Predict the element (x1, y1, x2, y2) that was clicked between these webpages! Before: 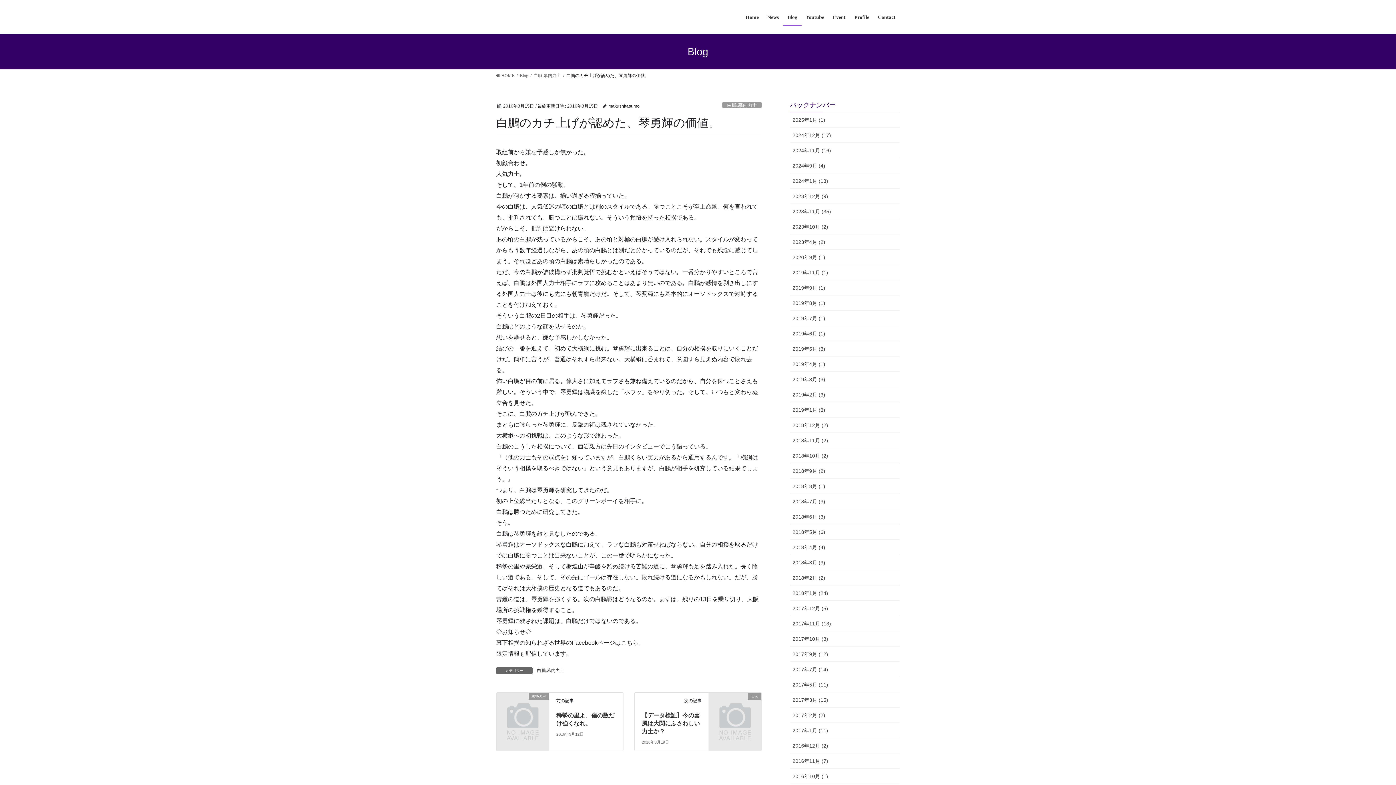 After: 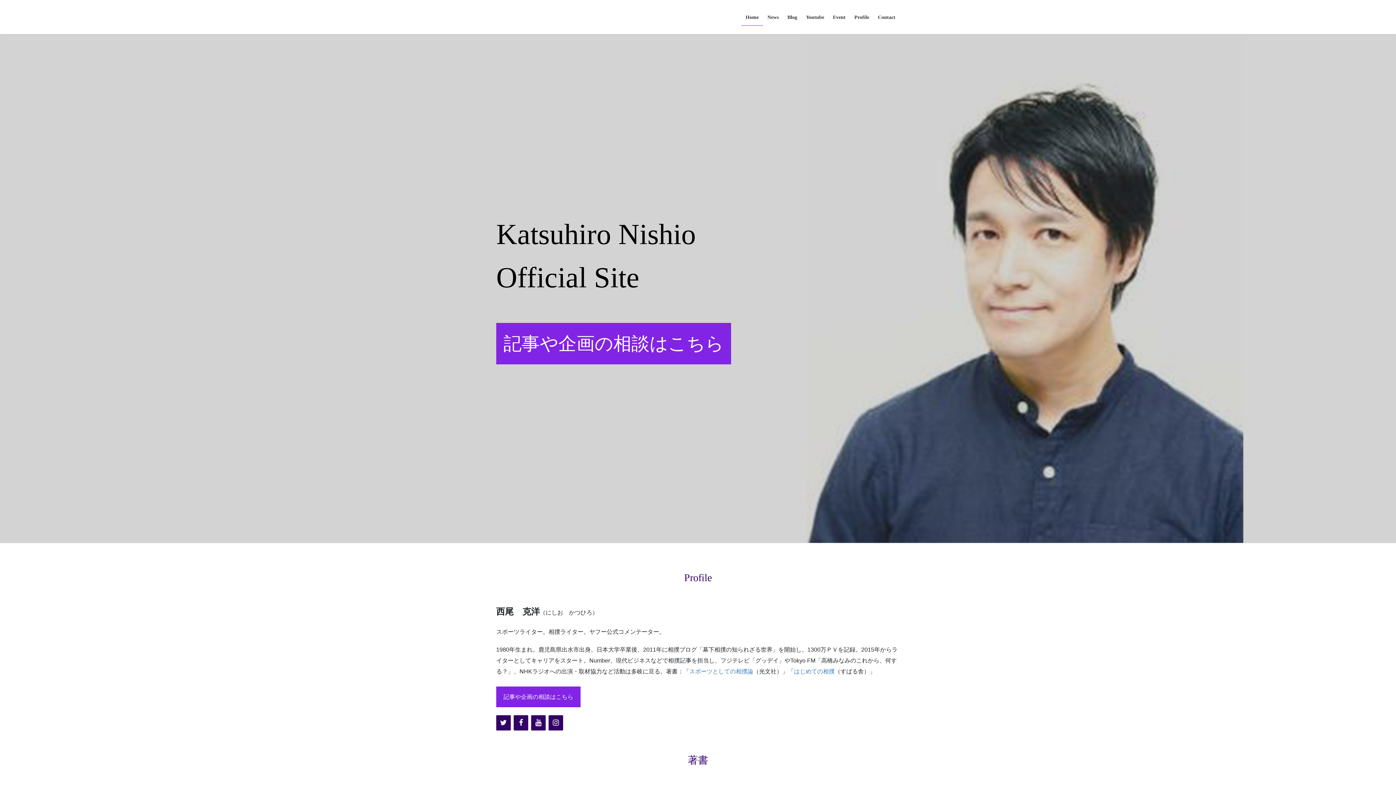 Action: label:  HOME bbox: (496, 72, 514, 78)